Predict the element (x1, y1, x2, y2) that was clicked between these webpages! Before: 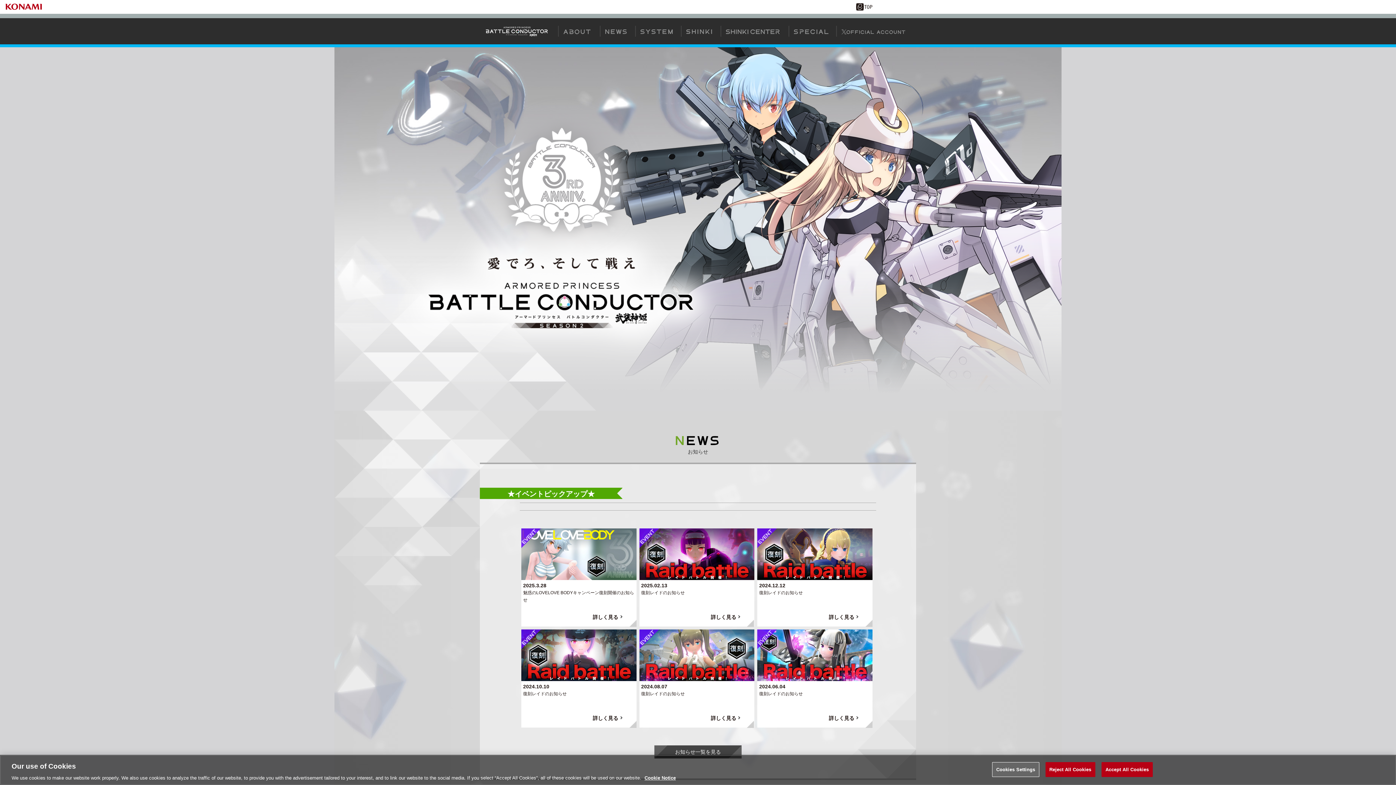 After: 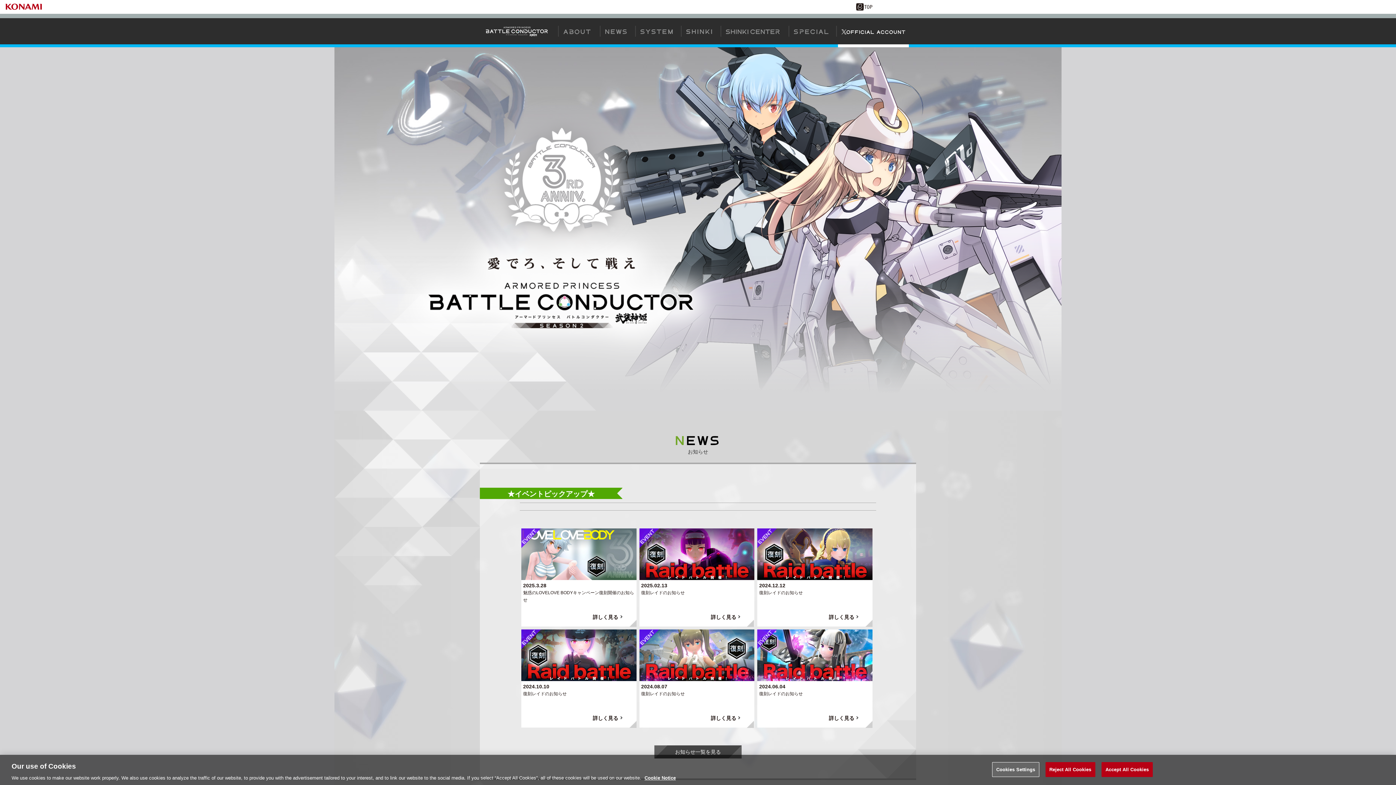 Action: bbox: (838, 18, 909, 44)